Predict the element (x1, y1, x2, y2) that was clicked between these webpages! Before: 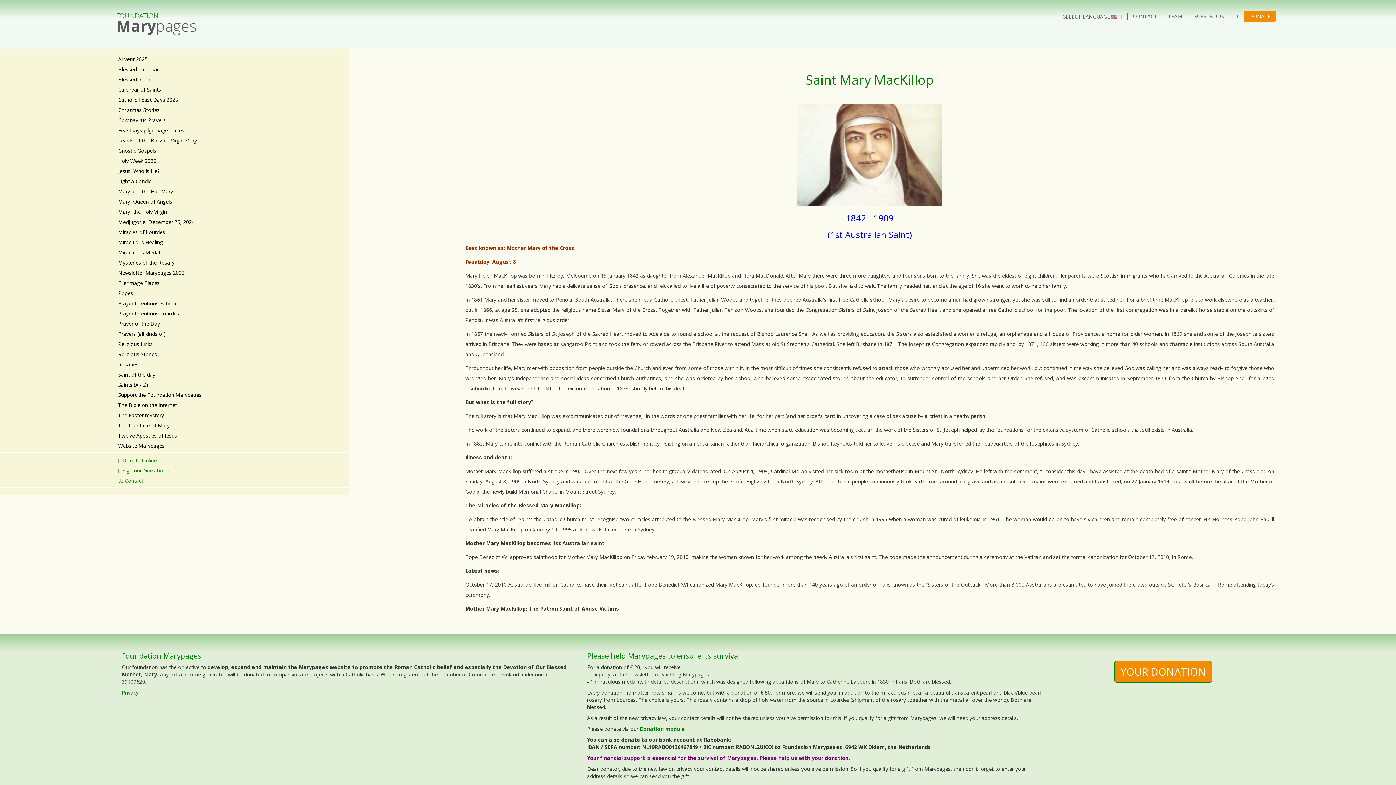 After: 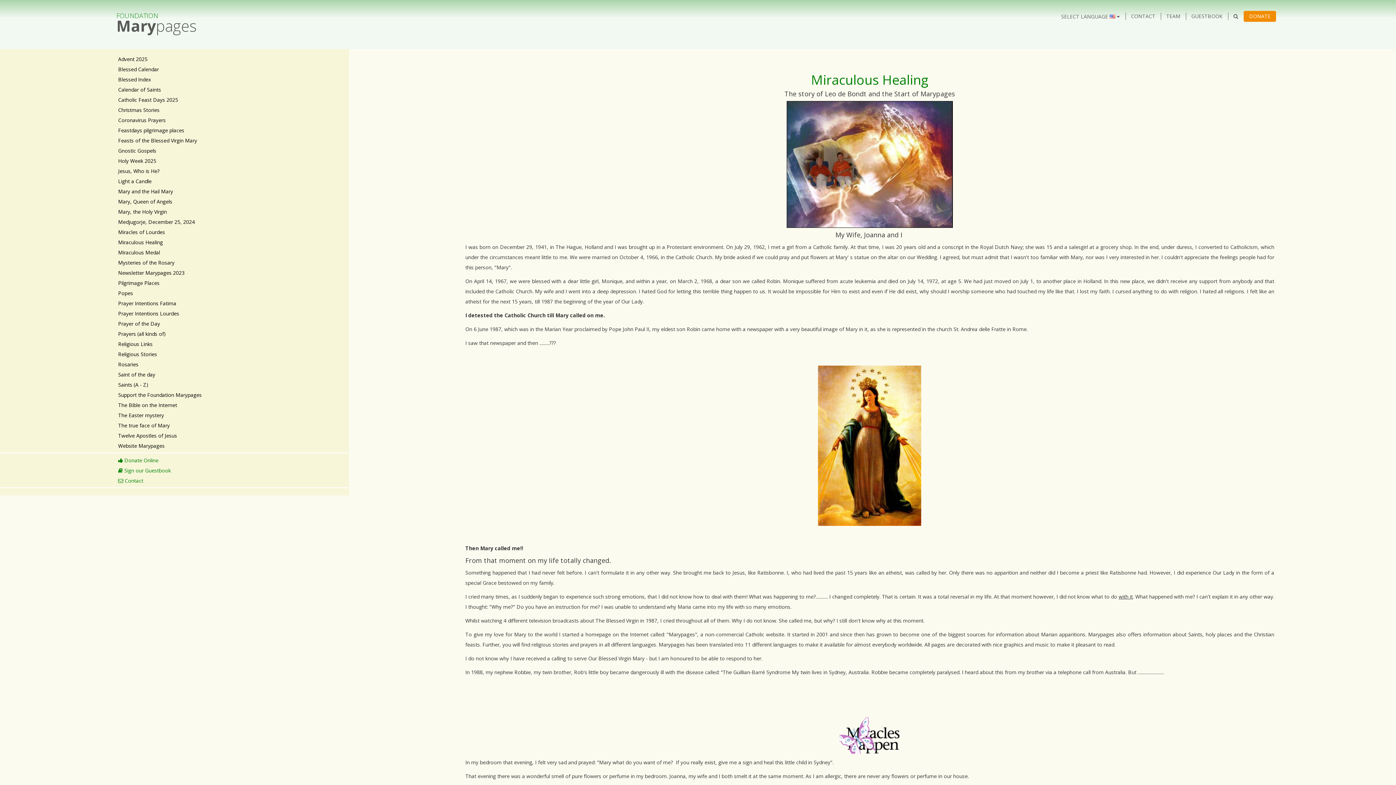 Action: bbox: (116, 237, 343, 247) label: Miraculous Healing